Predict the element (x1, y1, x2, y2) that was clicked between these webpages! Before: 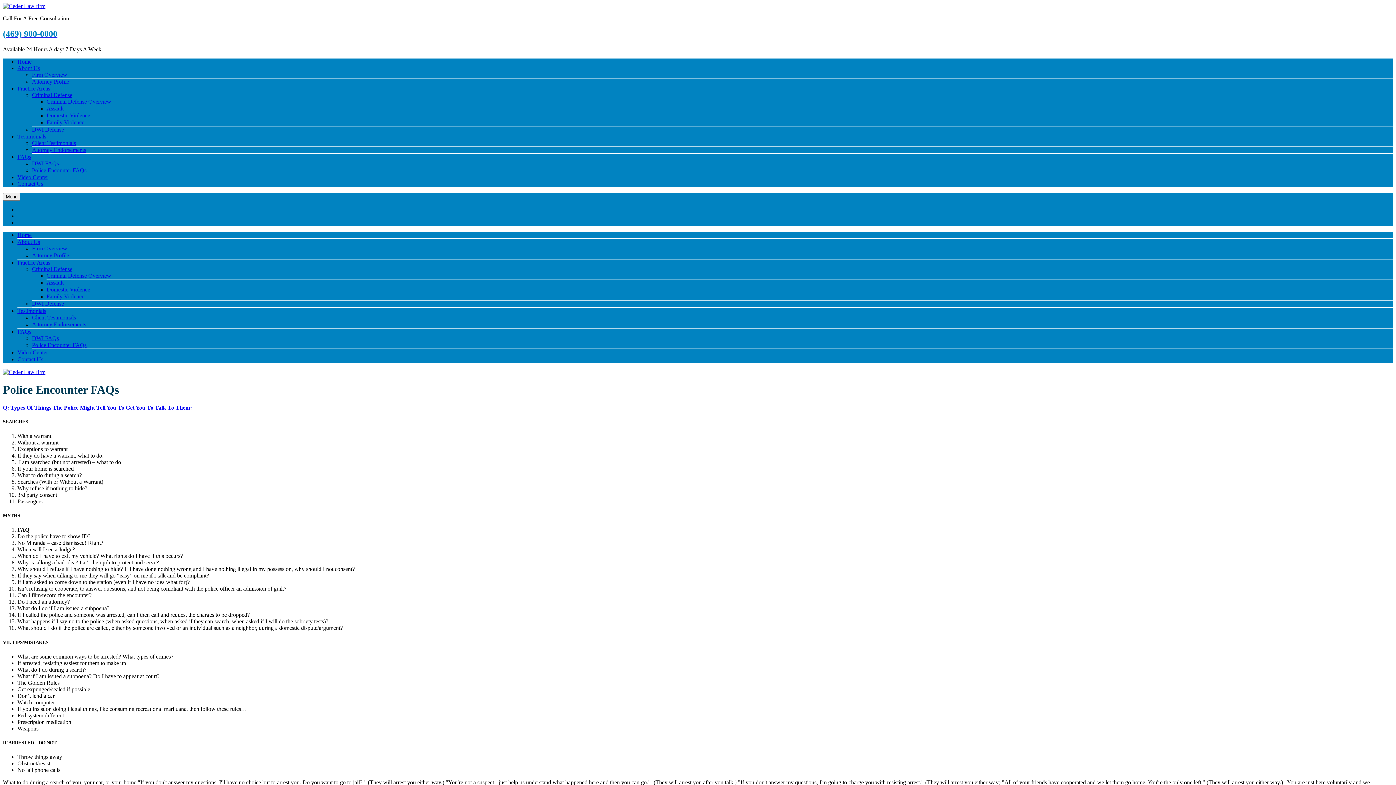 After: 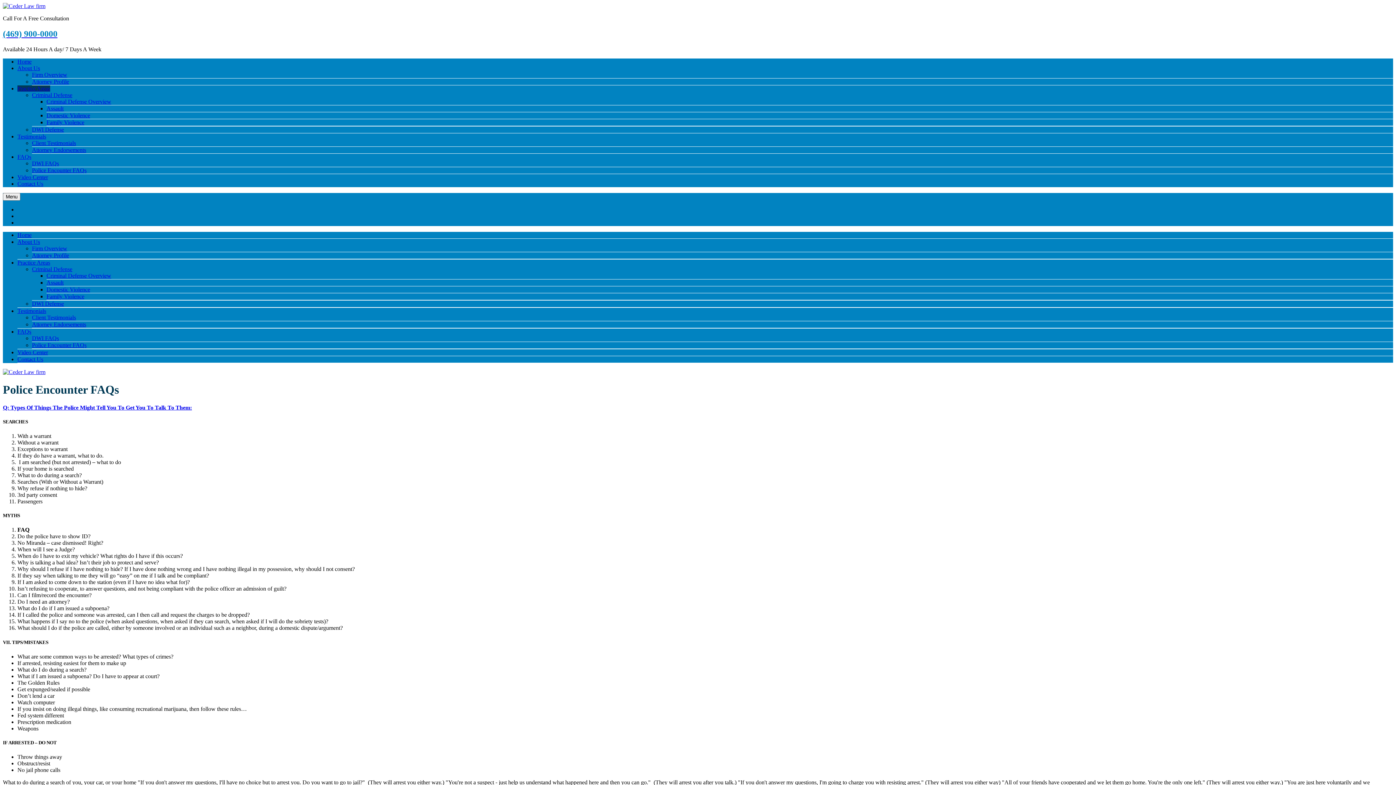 Action: bbox: (17, 85, 50, 91) label: Practice Areas